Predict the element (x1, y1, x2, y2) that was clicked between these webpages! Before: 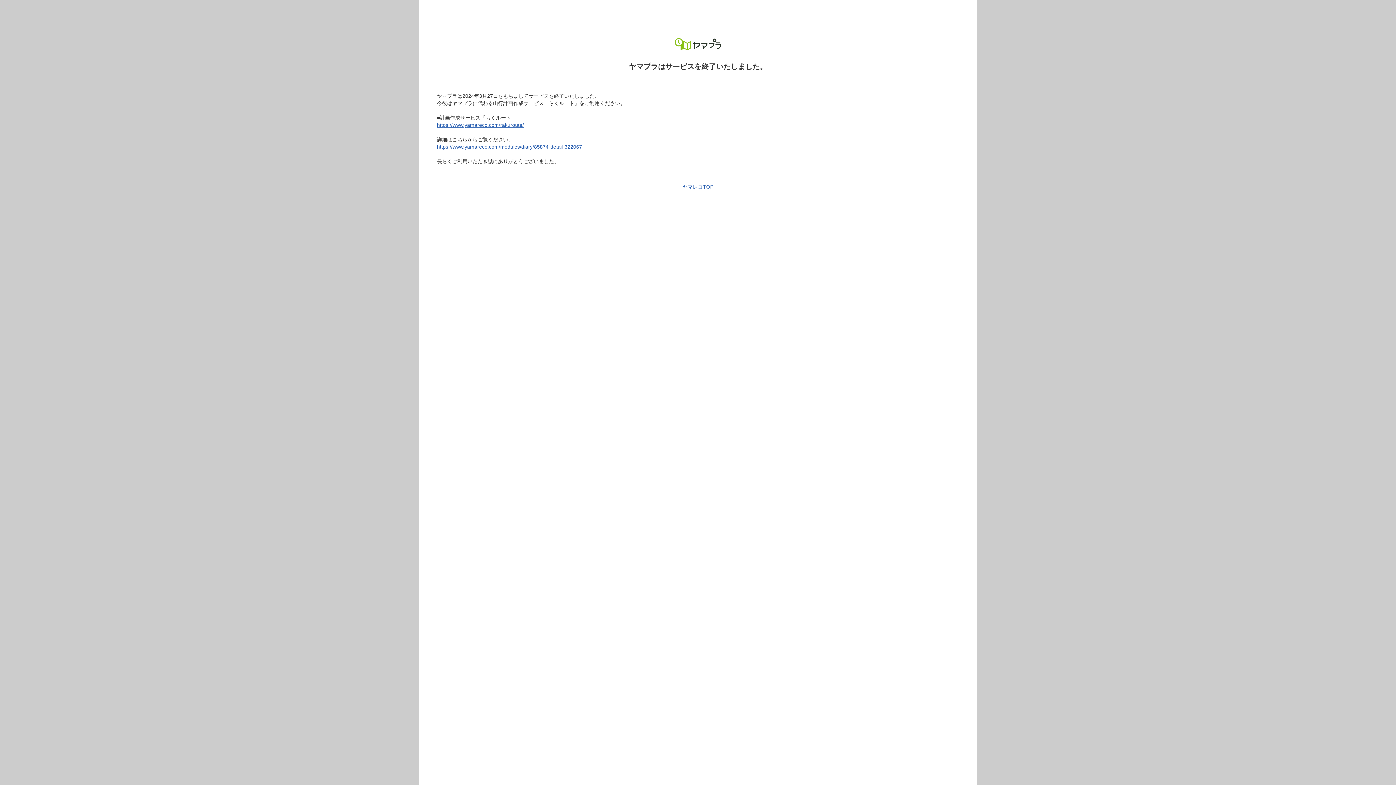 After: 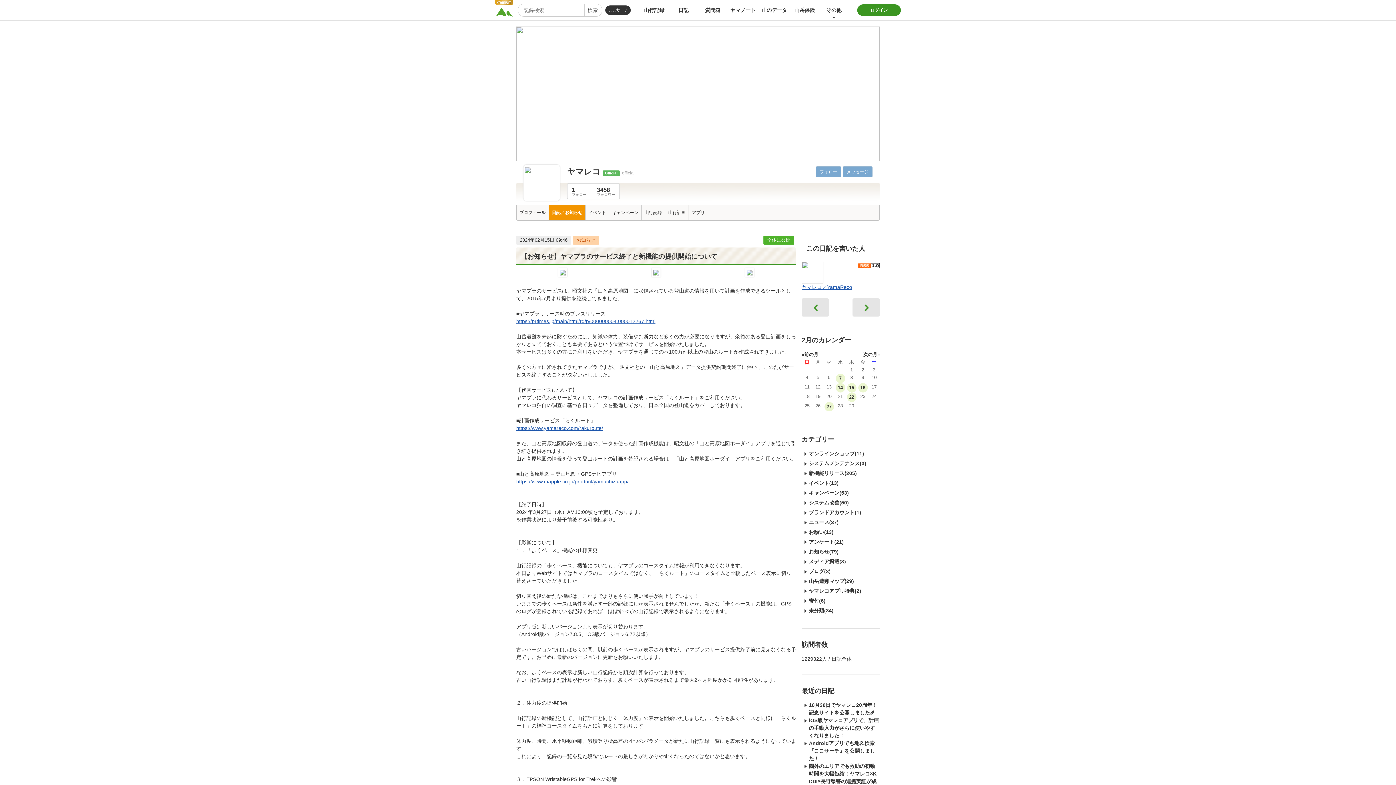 Action: bbox: (437, 144, 582, 149) label: https://www.yamareco.com/modules/diary/85874-detail-322067